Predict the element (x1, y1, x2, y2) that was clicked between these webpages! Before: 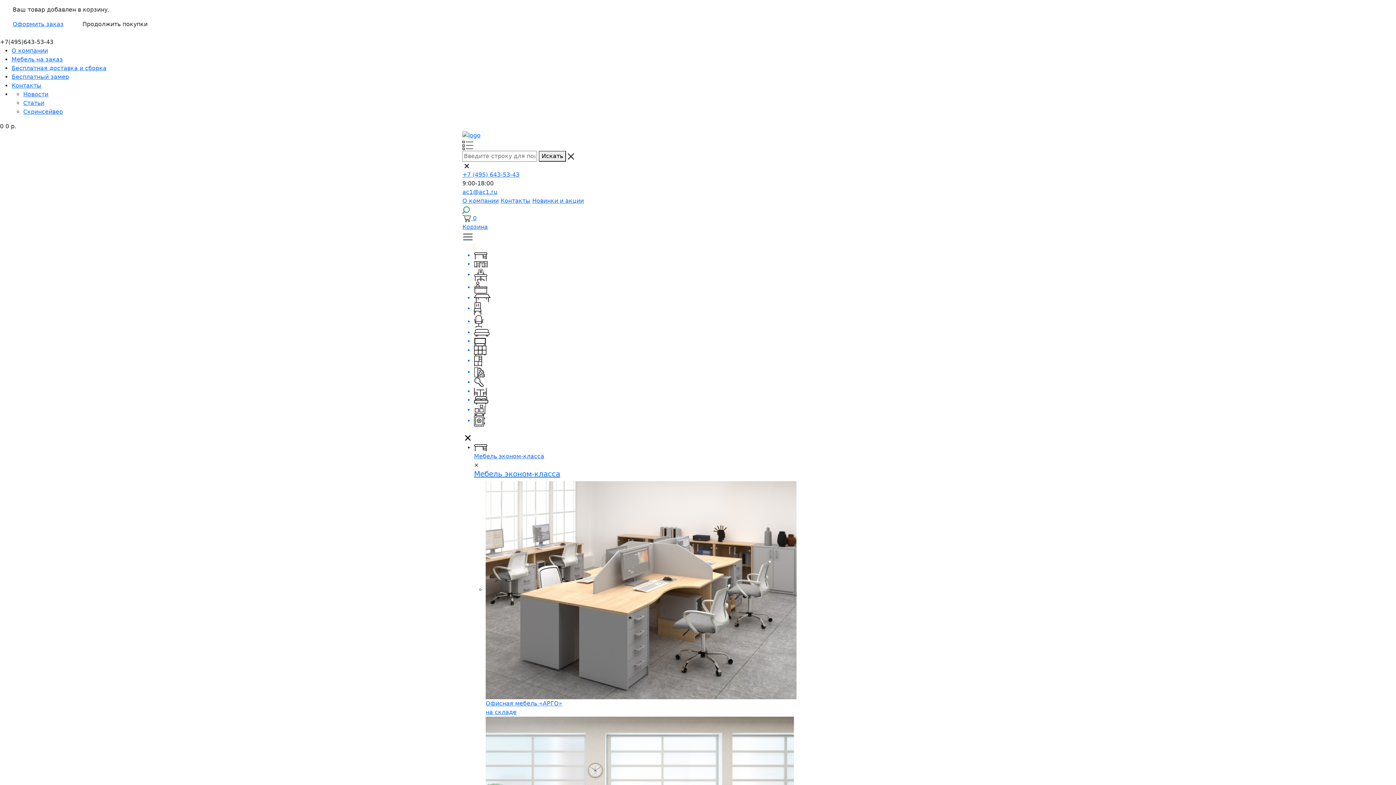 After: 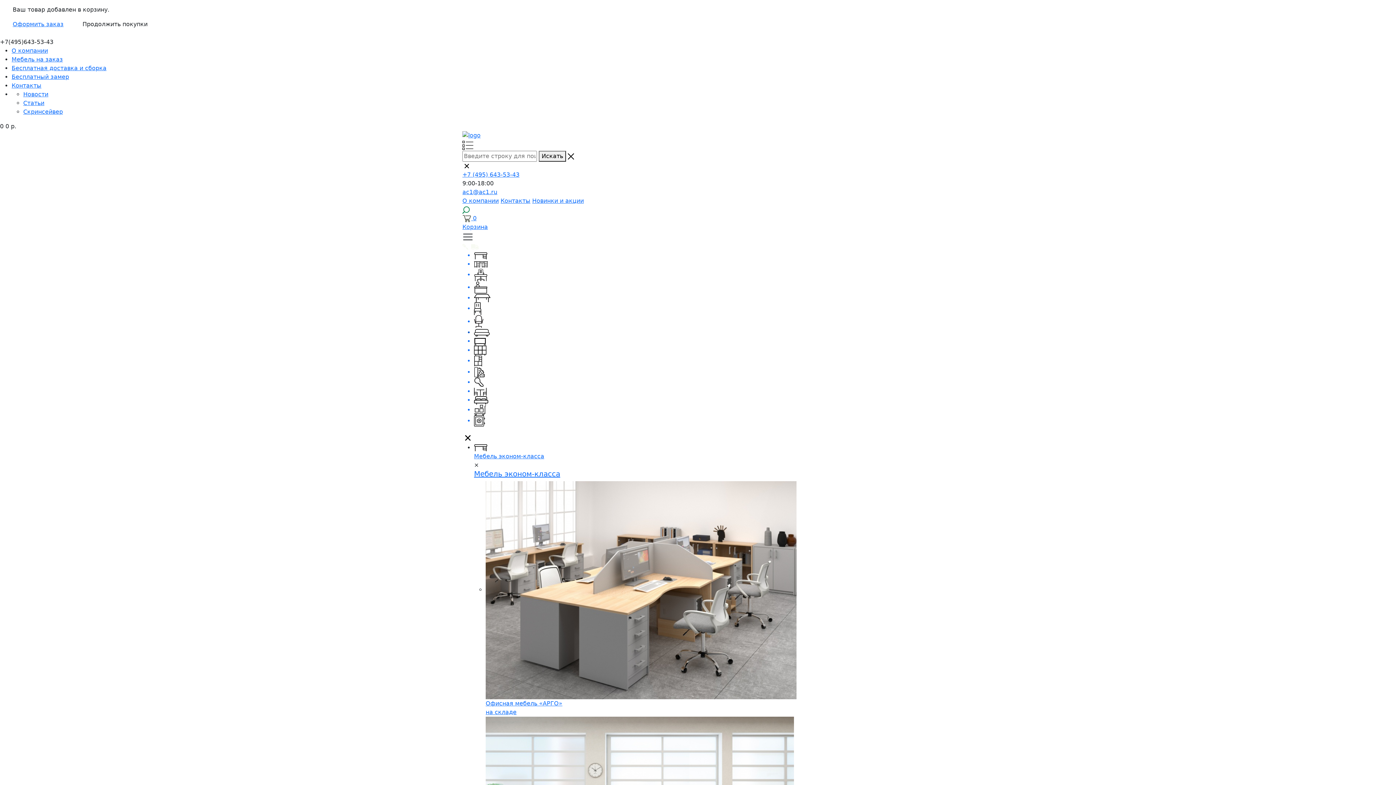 Action: bbox: (474, 328, 933, 337)